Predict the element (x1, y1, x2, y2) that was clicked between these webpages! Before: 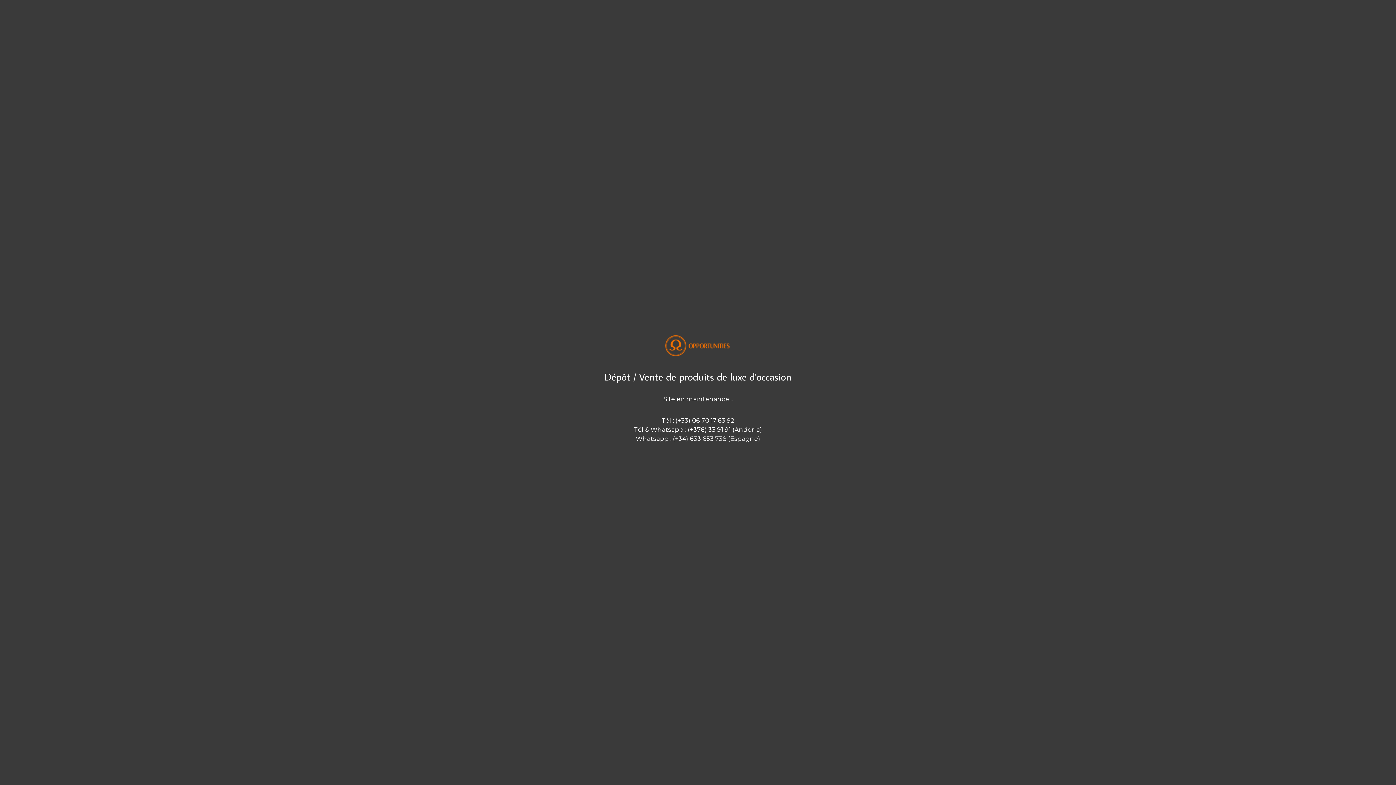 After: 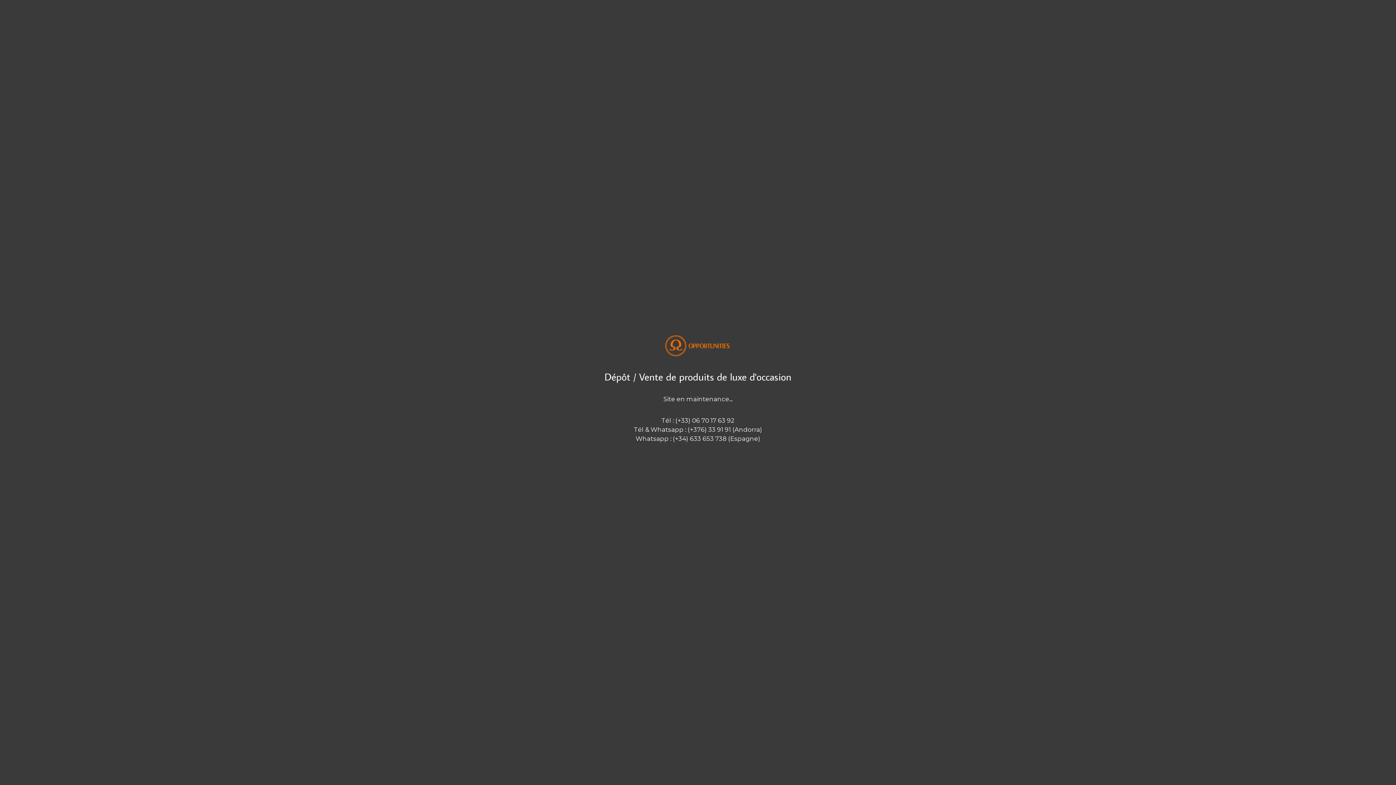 Action: bbox: (665, 350, 730, 357)